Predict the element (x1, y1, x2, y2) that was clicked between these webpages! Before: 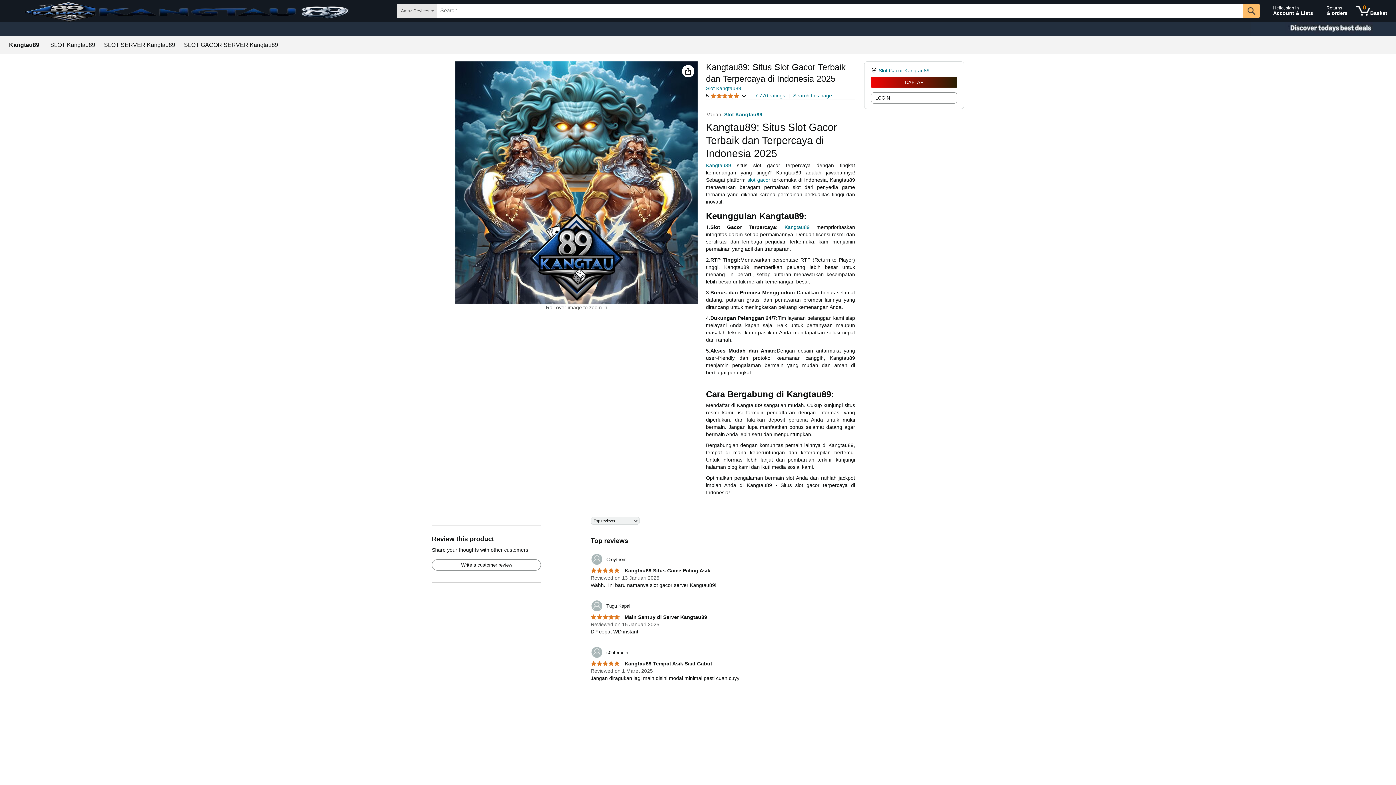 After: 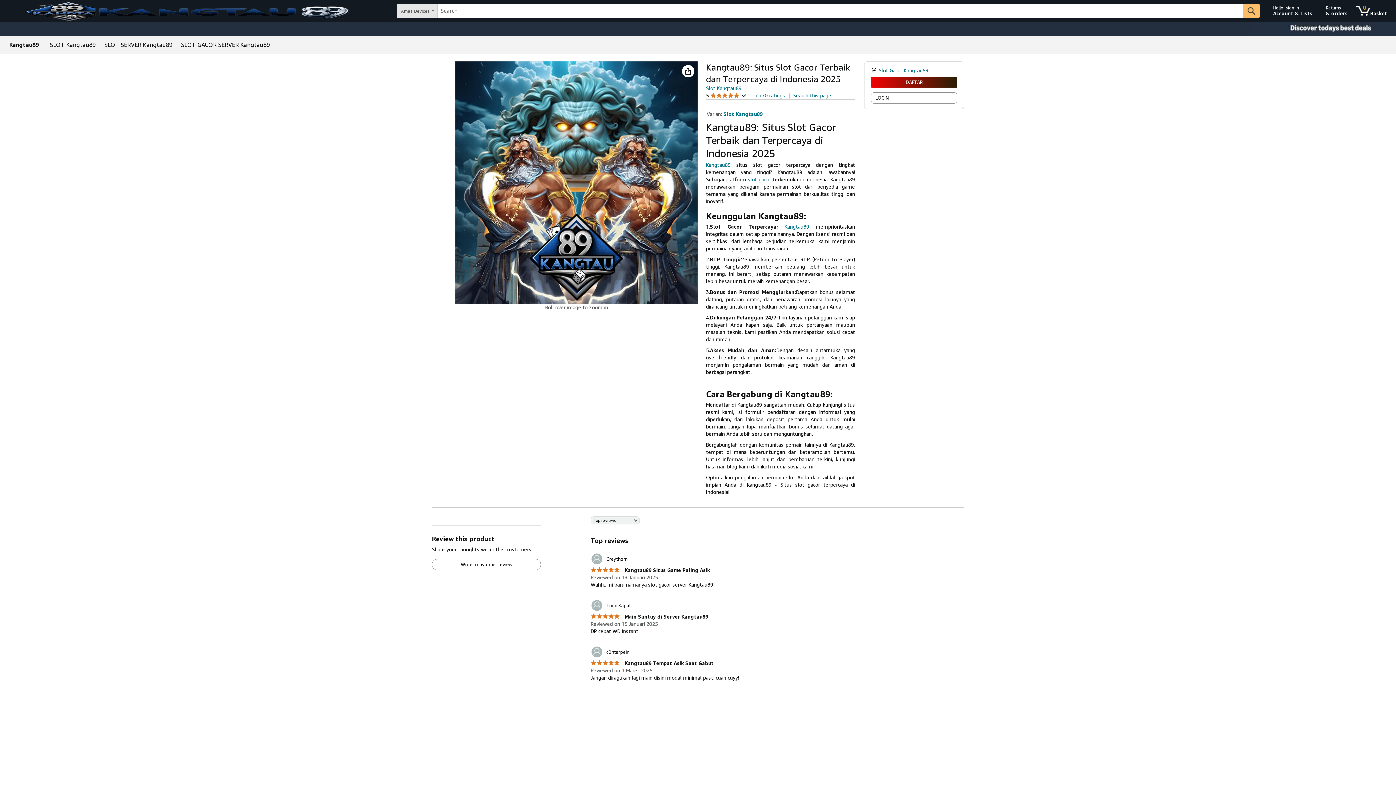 Action: bbox: (590, 646, 628, 659) label: 	c0nterpein